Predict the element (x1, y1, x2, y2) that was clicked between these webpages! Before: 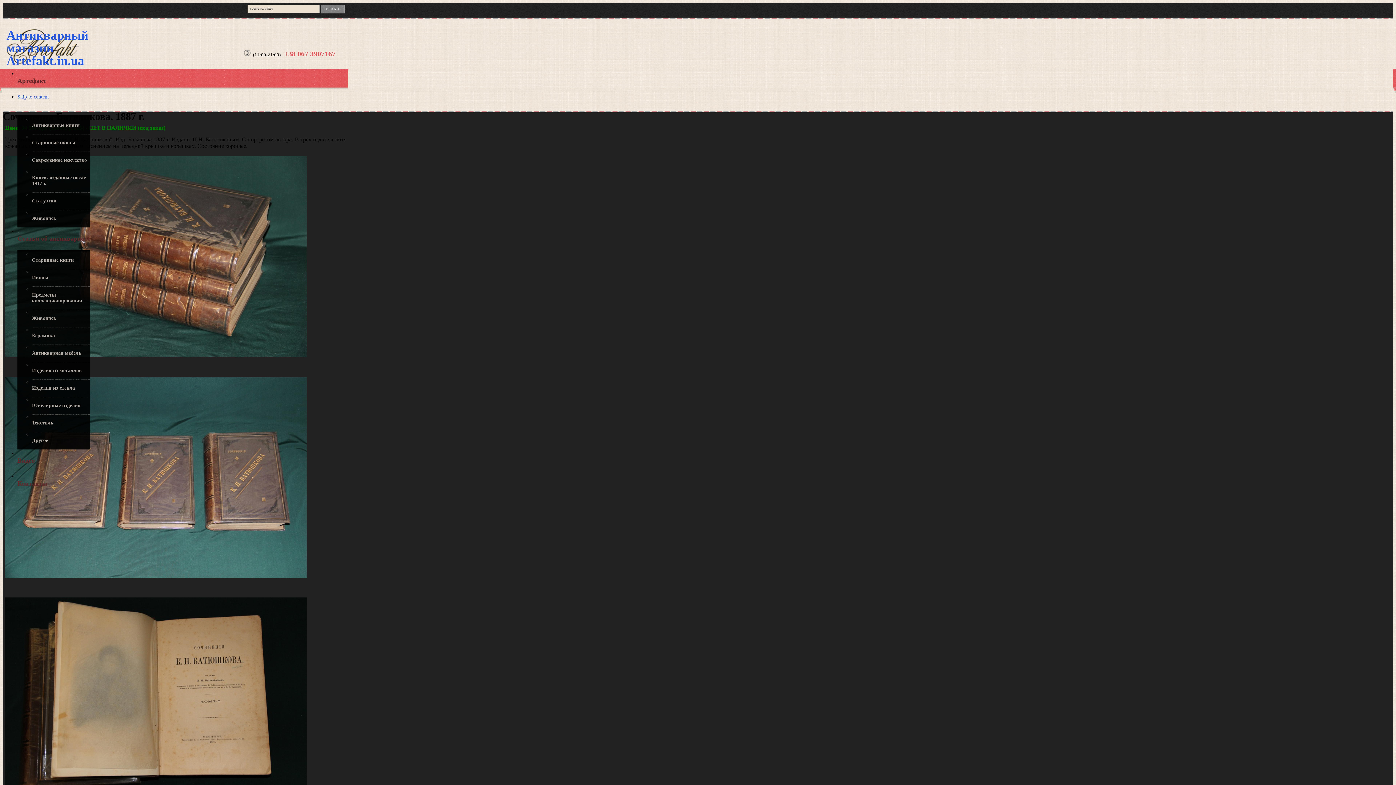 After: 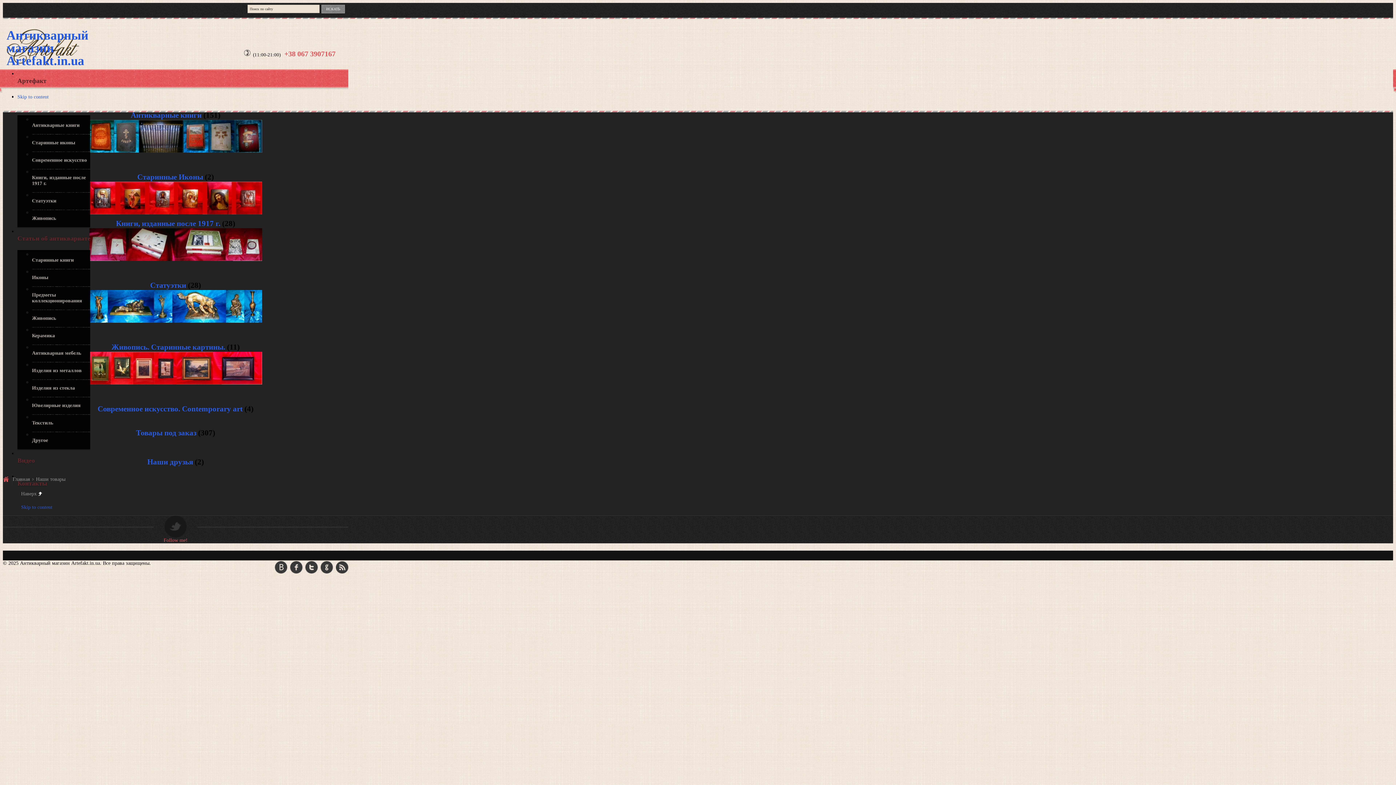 Action: bbox: (17, 87, 348, 119) label: Наши товары